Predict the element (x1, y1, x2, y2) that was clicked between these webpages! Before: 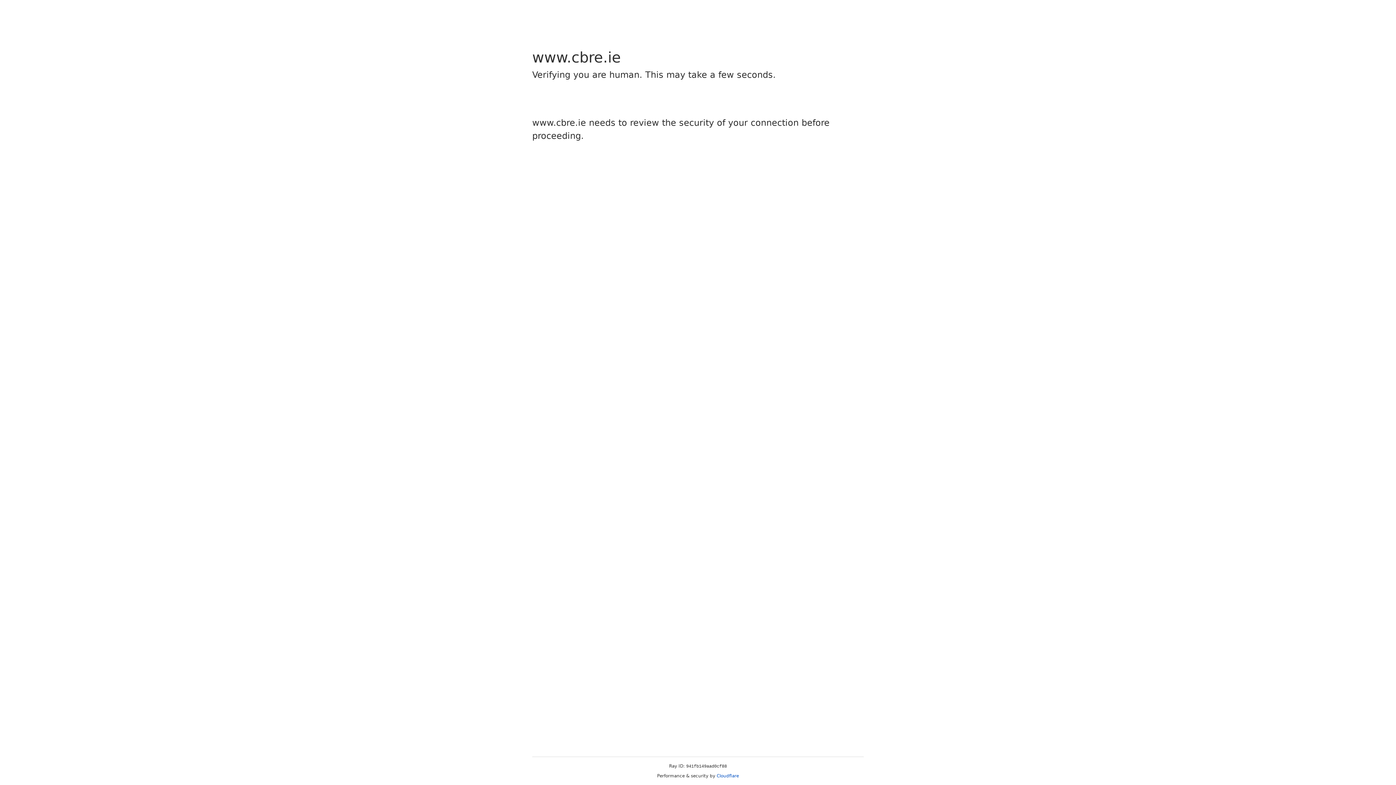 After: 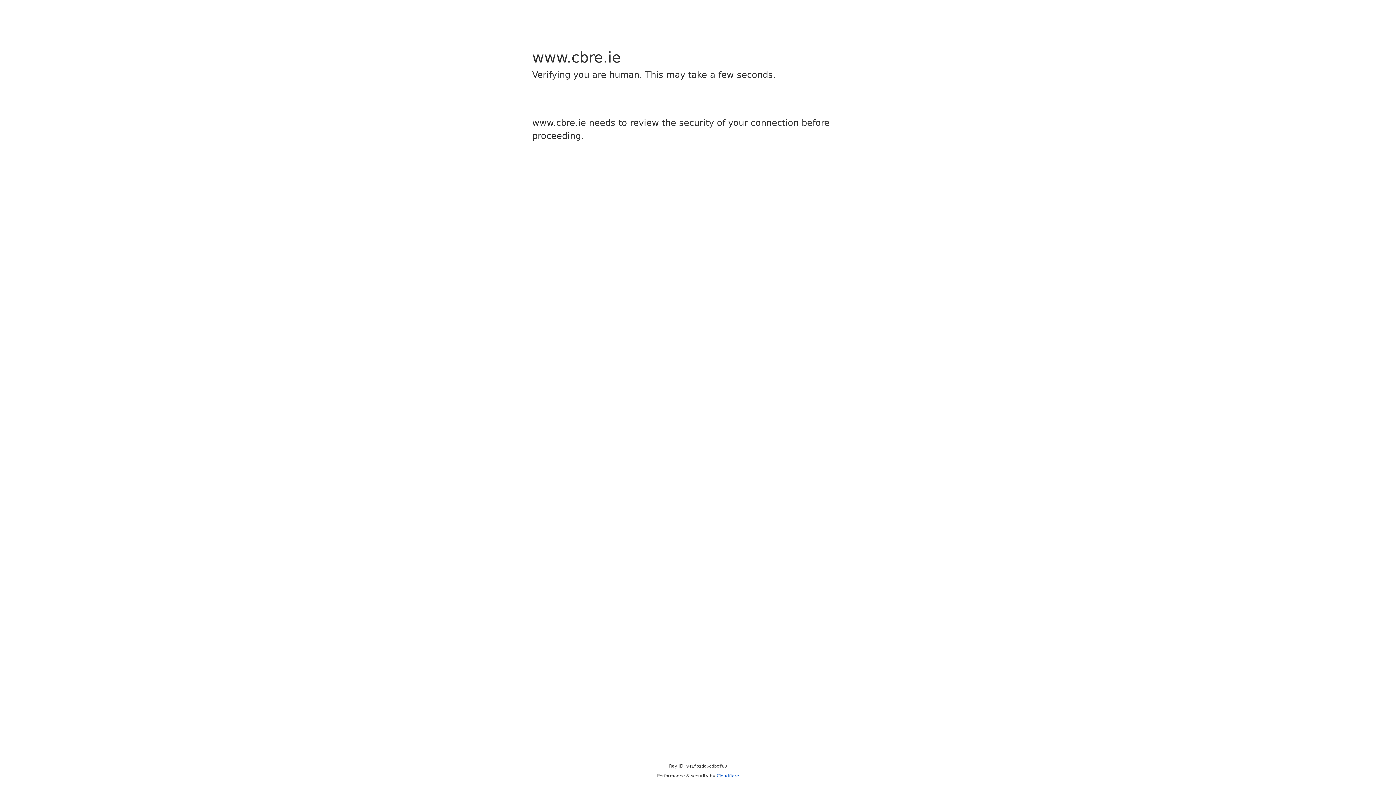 Action: bbox: (716, 773, 739, 778) label: Cloudflare